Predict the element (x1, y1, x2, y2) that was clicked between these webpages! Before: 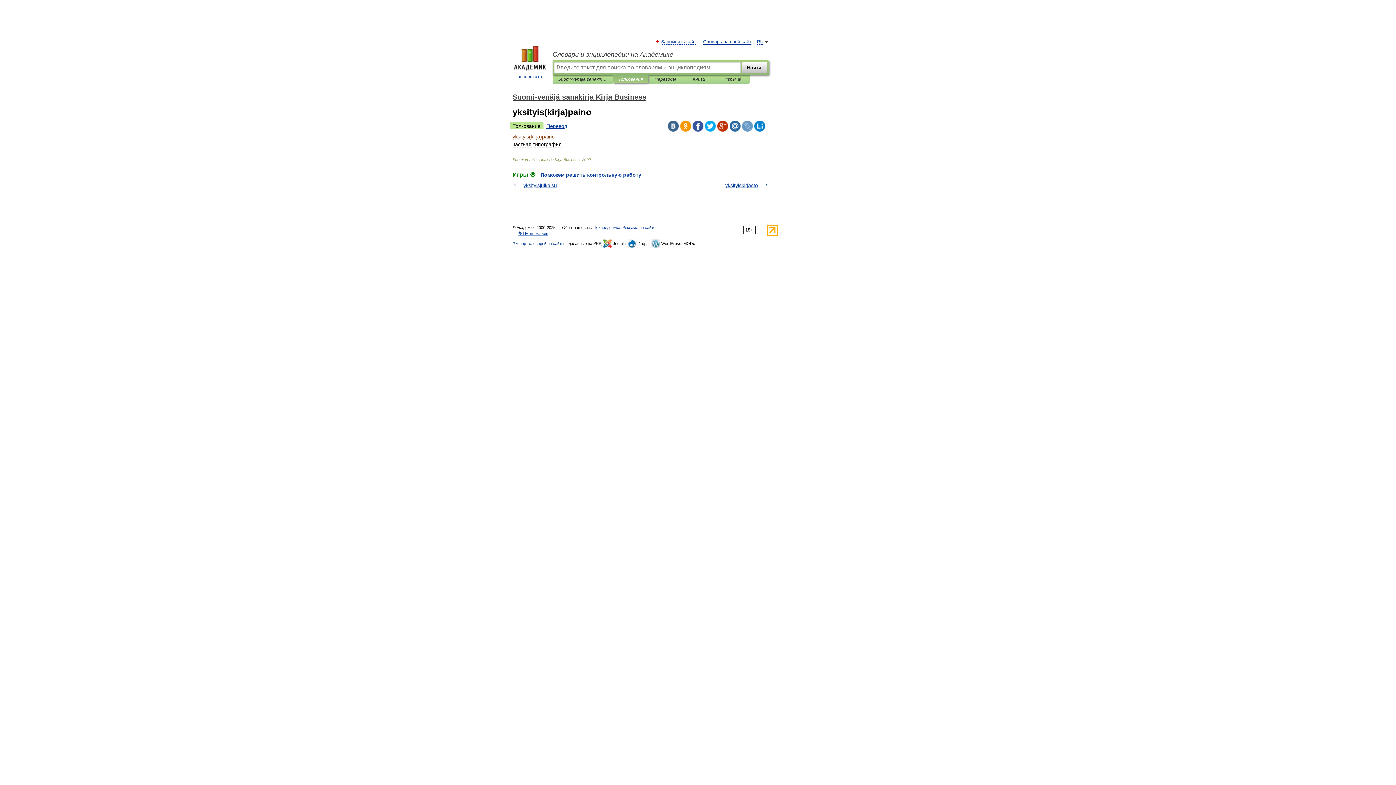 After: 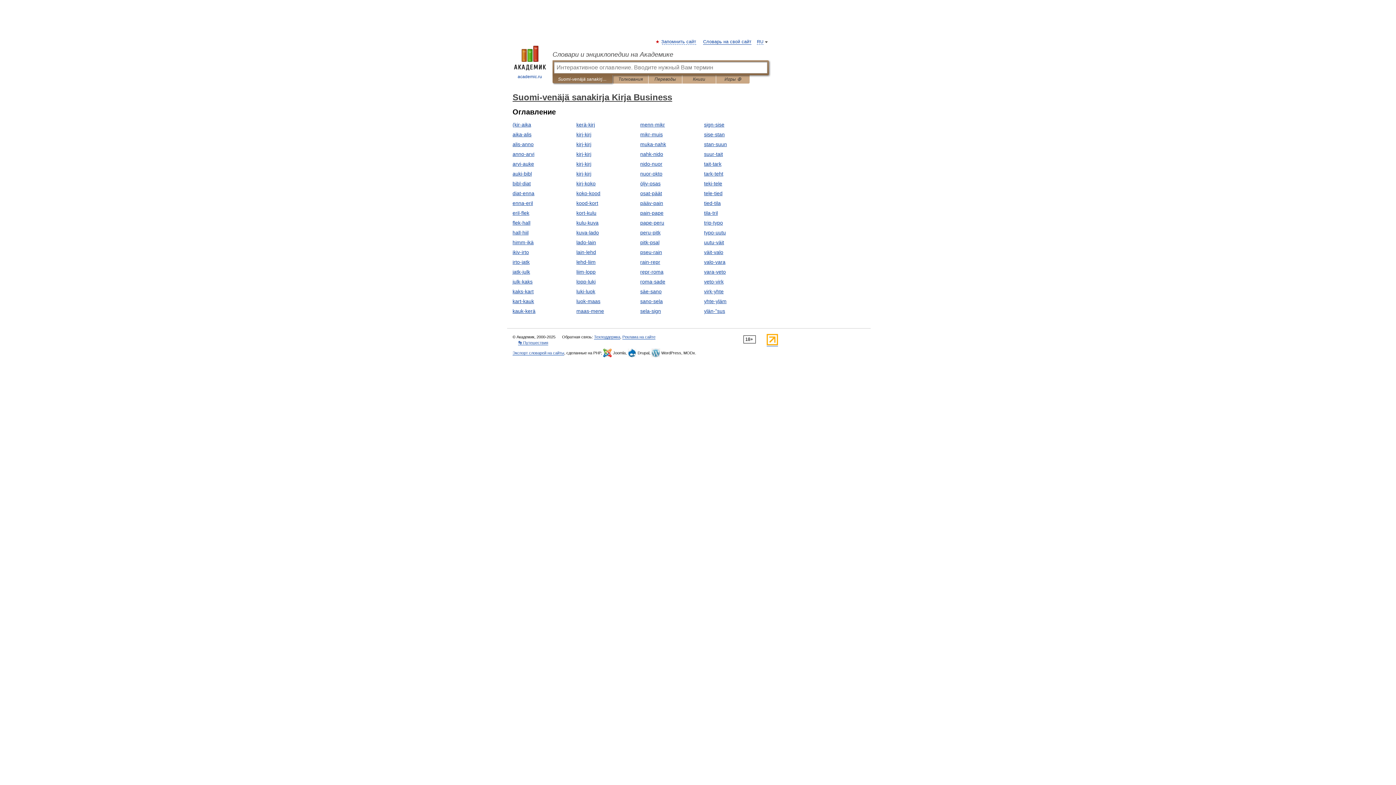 Action: bbox: (512, 93, 646, 101) label: Suomi-venäjä sanakirja Kirja Business